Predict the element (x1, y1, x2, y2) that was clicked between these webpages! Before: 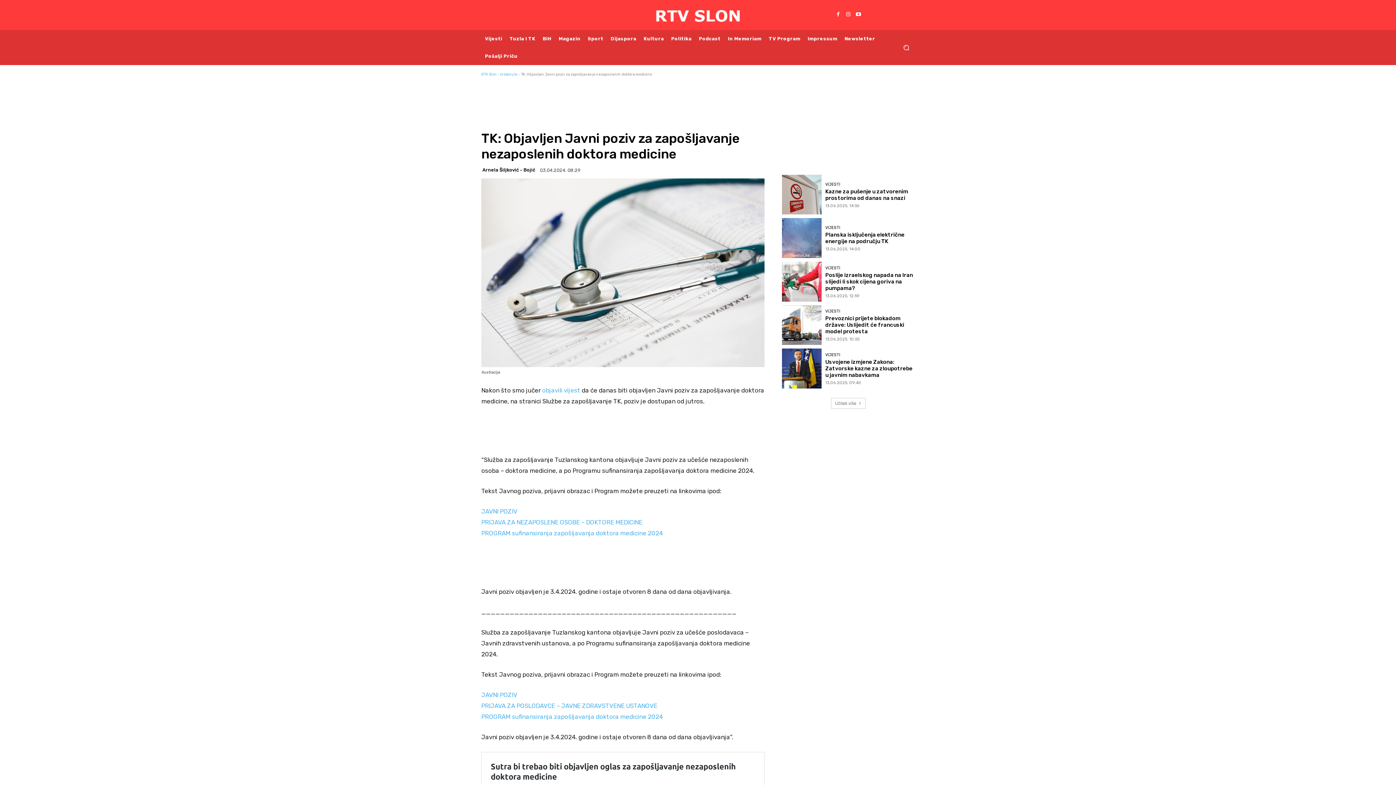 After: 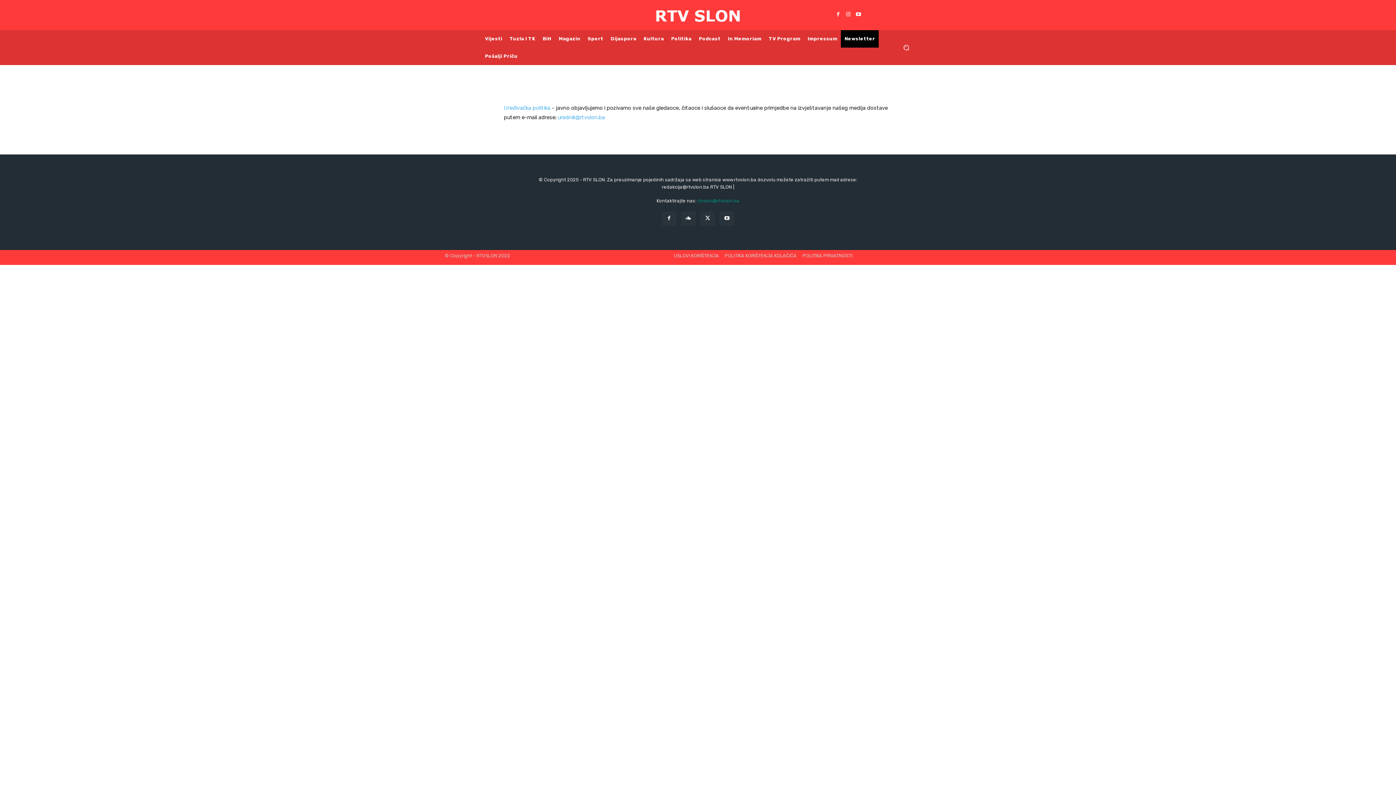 Action: label: Newsletter bbox: (841, 30, 879, 47)